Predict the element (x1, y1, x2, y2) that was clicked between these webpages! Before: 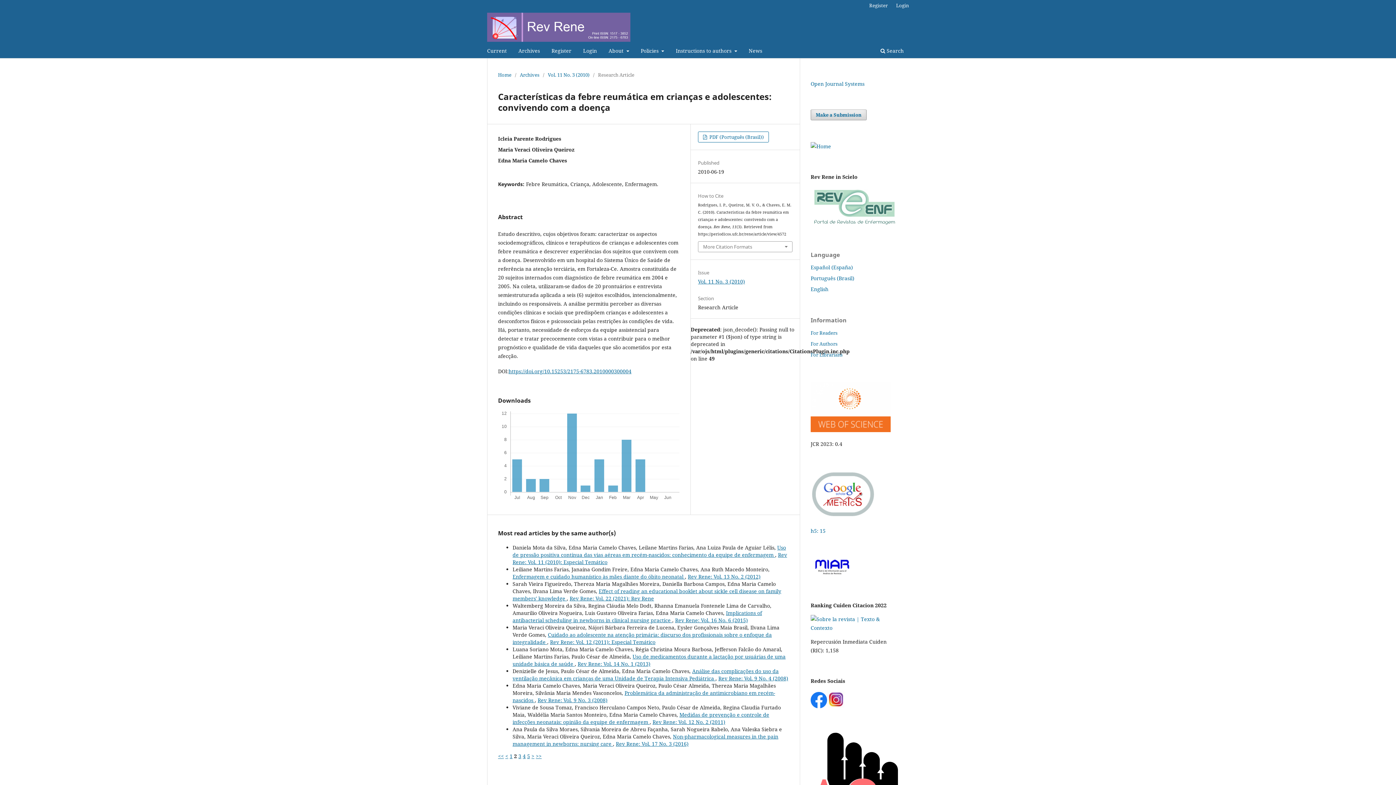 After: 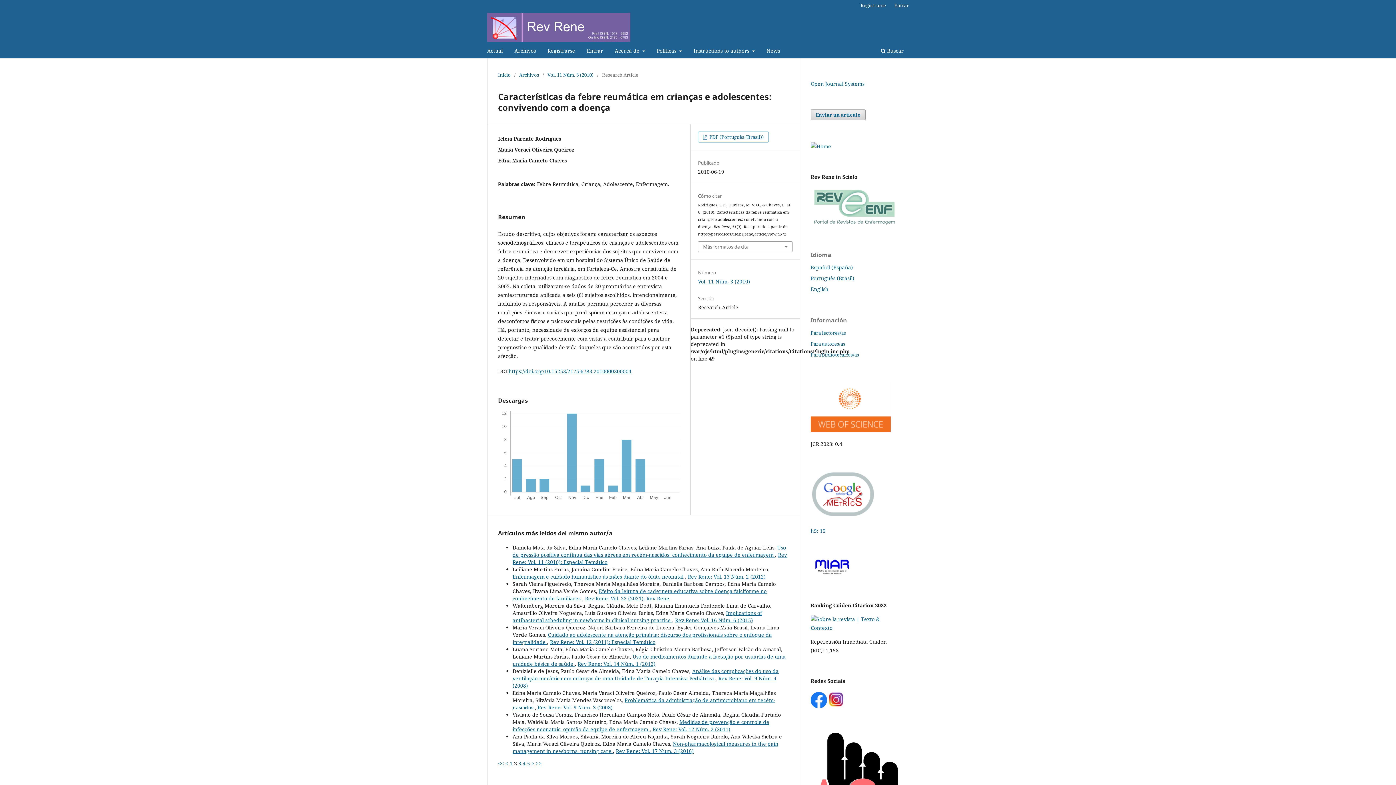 Action: label: Español (España) bbox: (810, 264, 853, 270)